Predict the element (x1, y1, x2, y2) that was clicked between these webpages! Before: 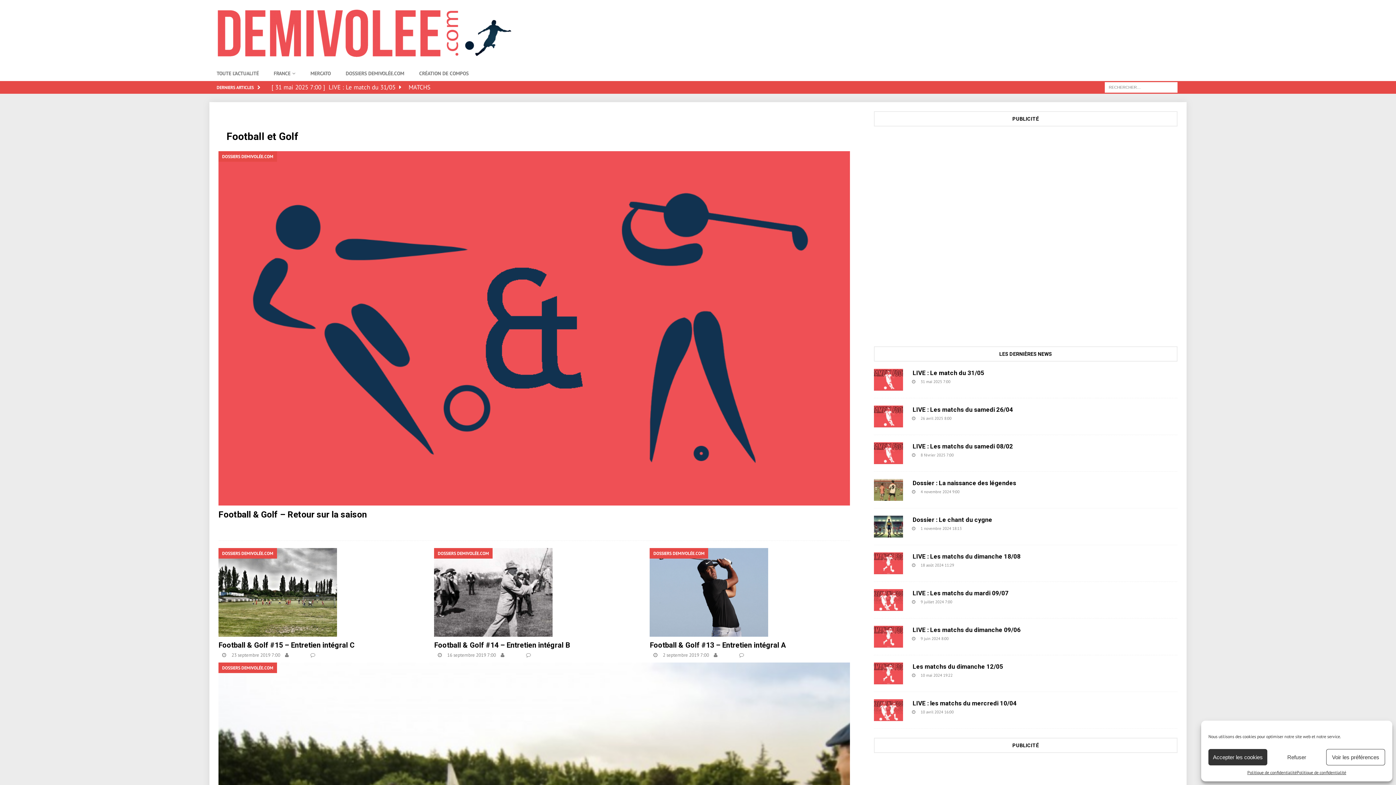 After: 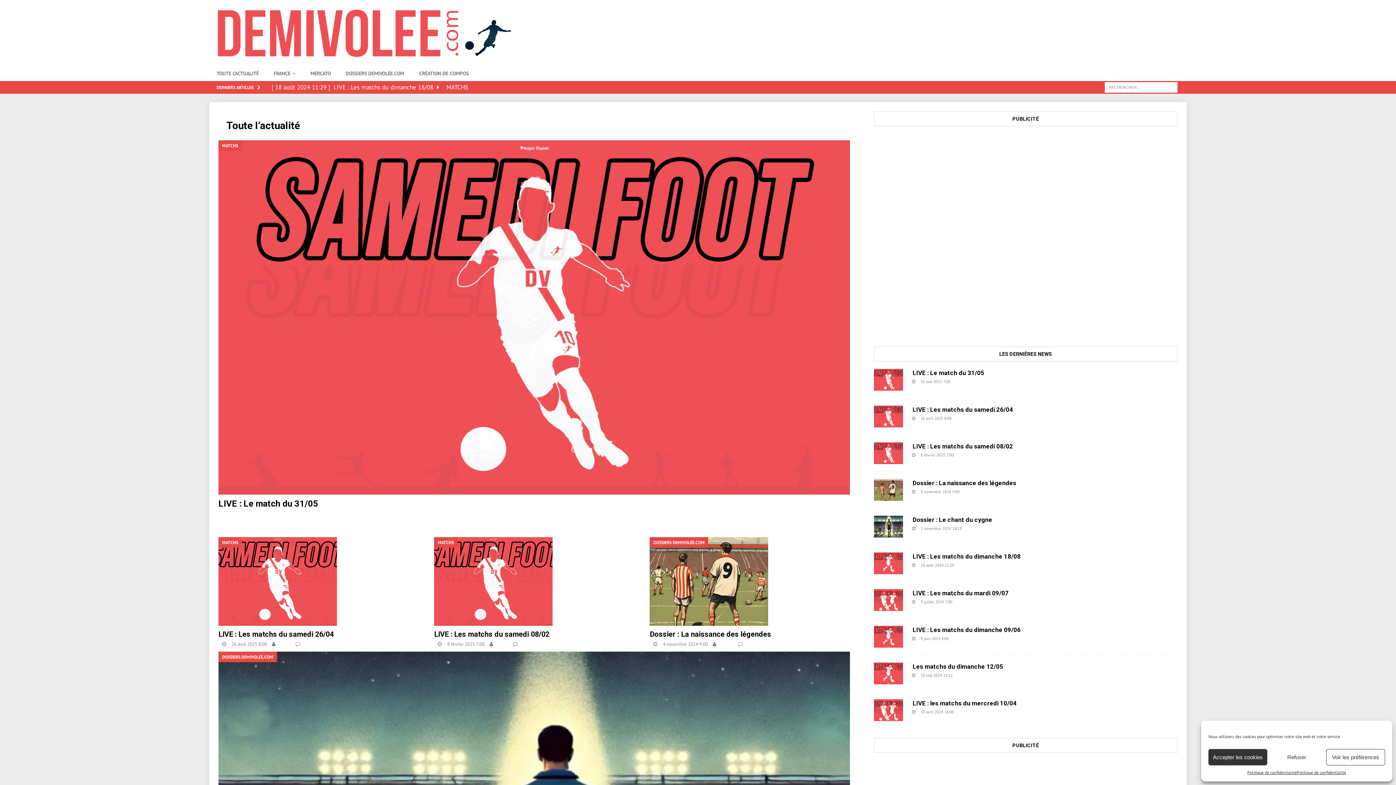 Action: label: TOUTE L’ACTUALITÉ bbox: (209, 65, 266, 80)